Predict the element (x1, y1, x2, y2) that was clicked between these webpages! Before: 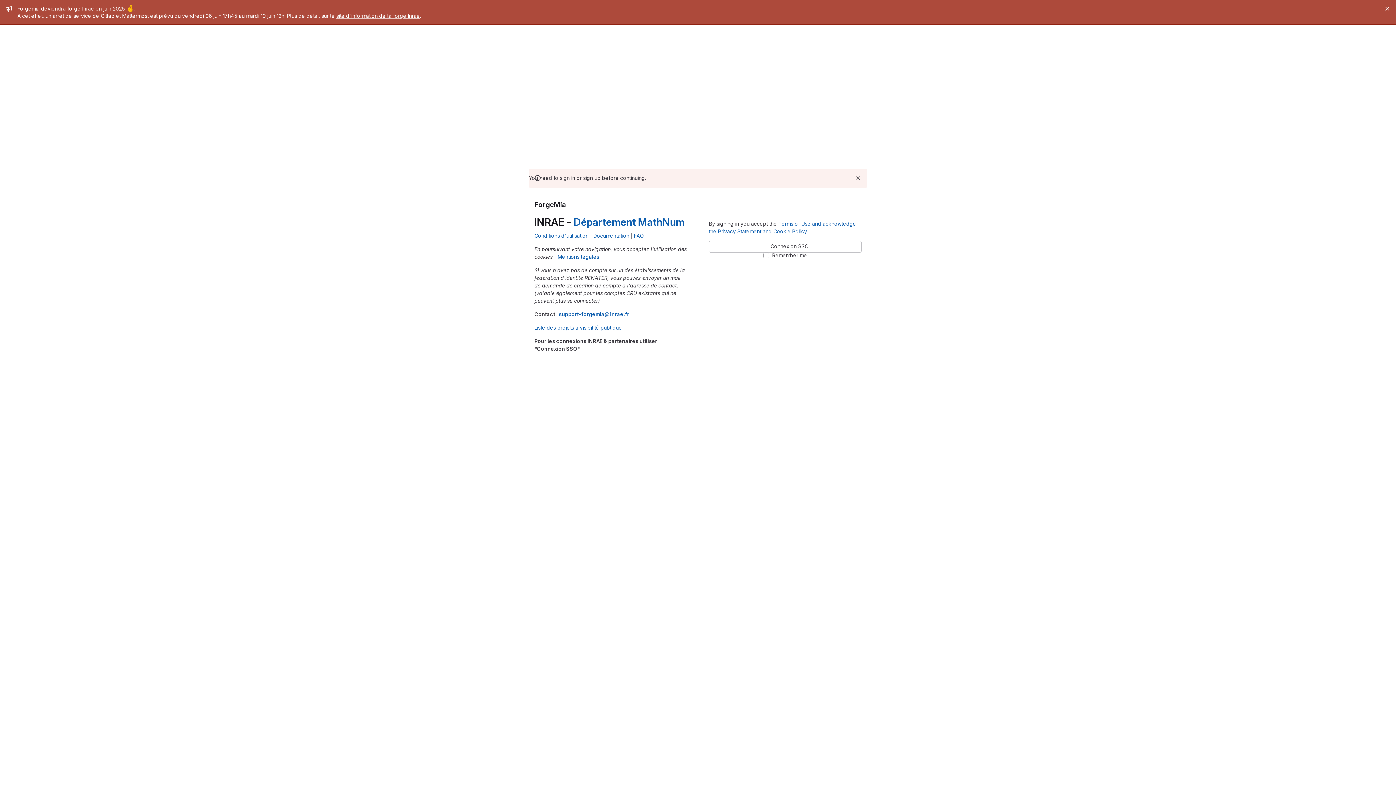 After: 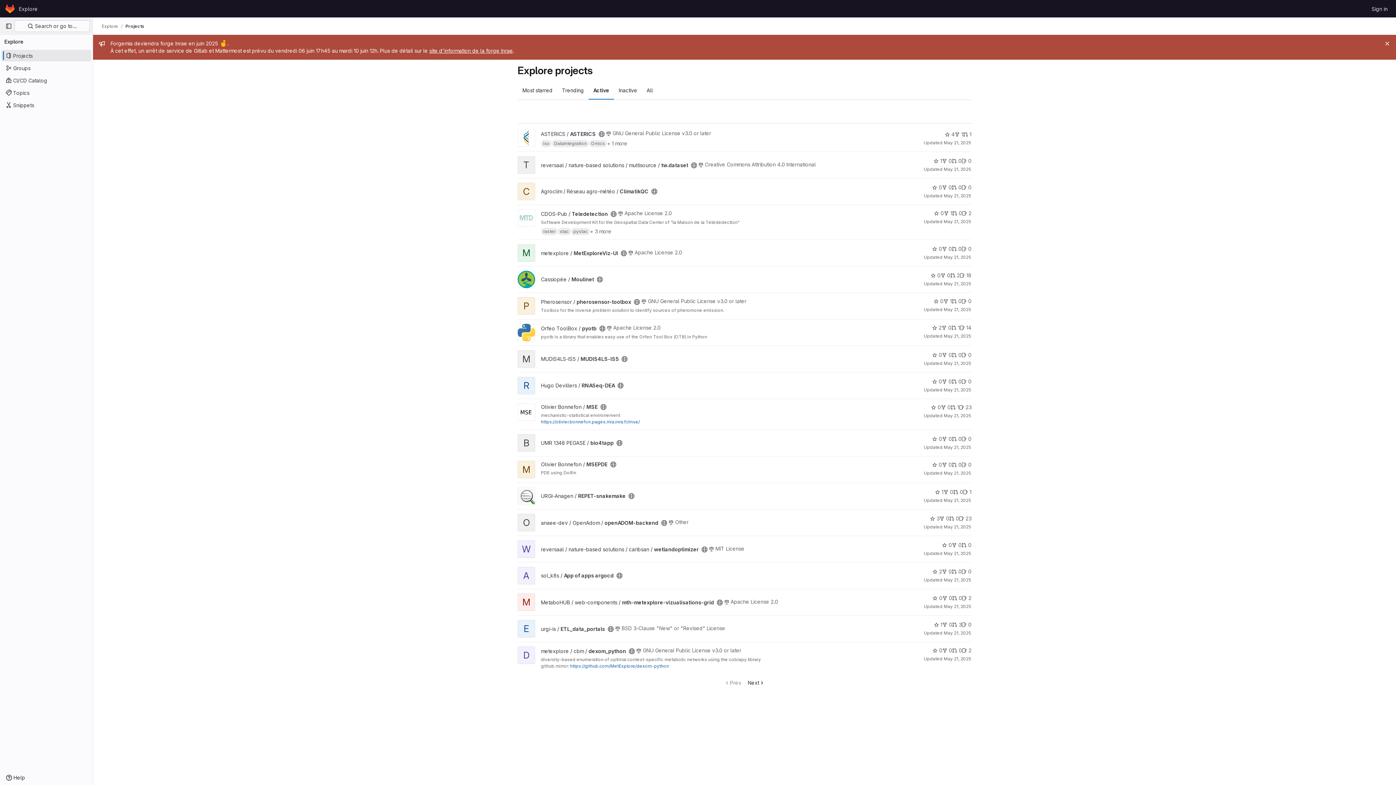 Action: label: Liste des projets à visibilité publique bbox: (534, 324, 622, 330)